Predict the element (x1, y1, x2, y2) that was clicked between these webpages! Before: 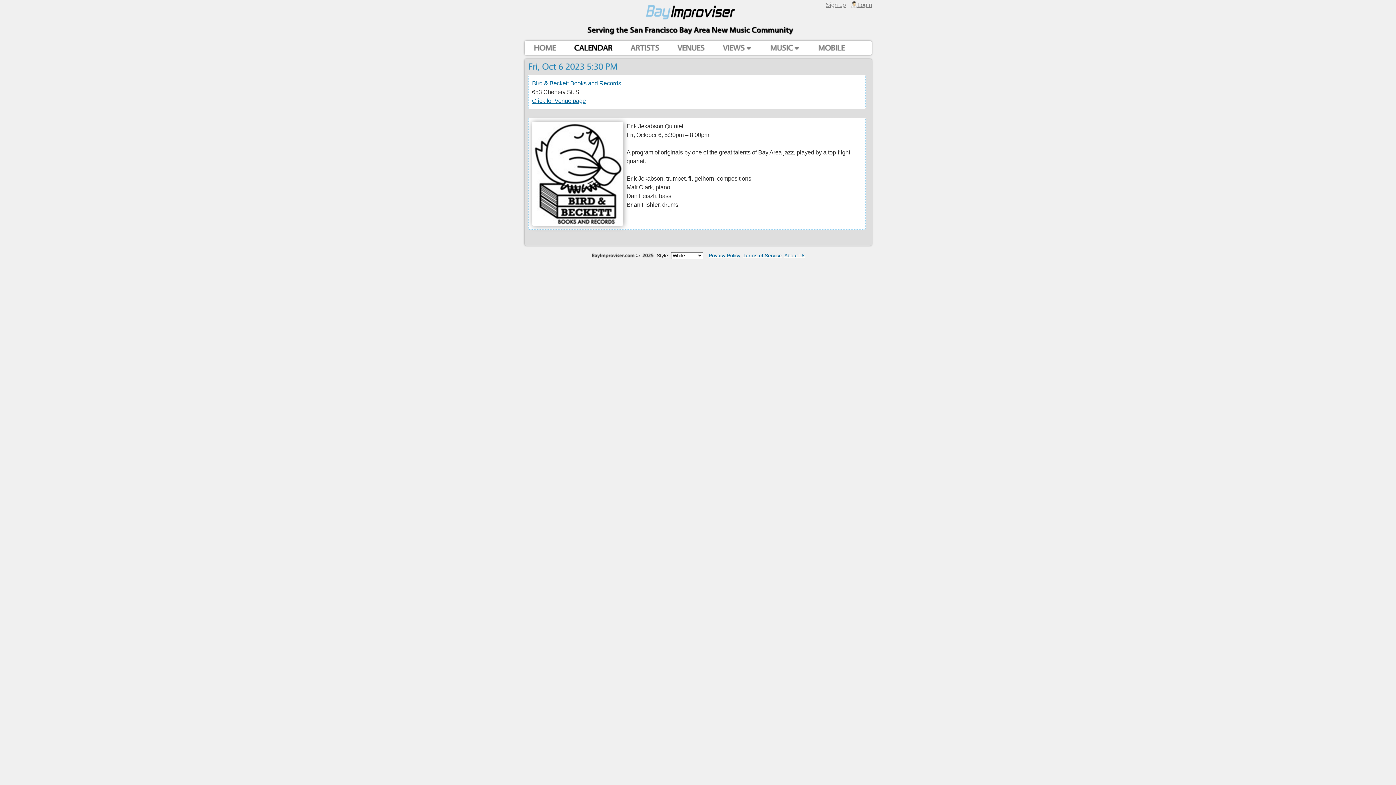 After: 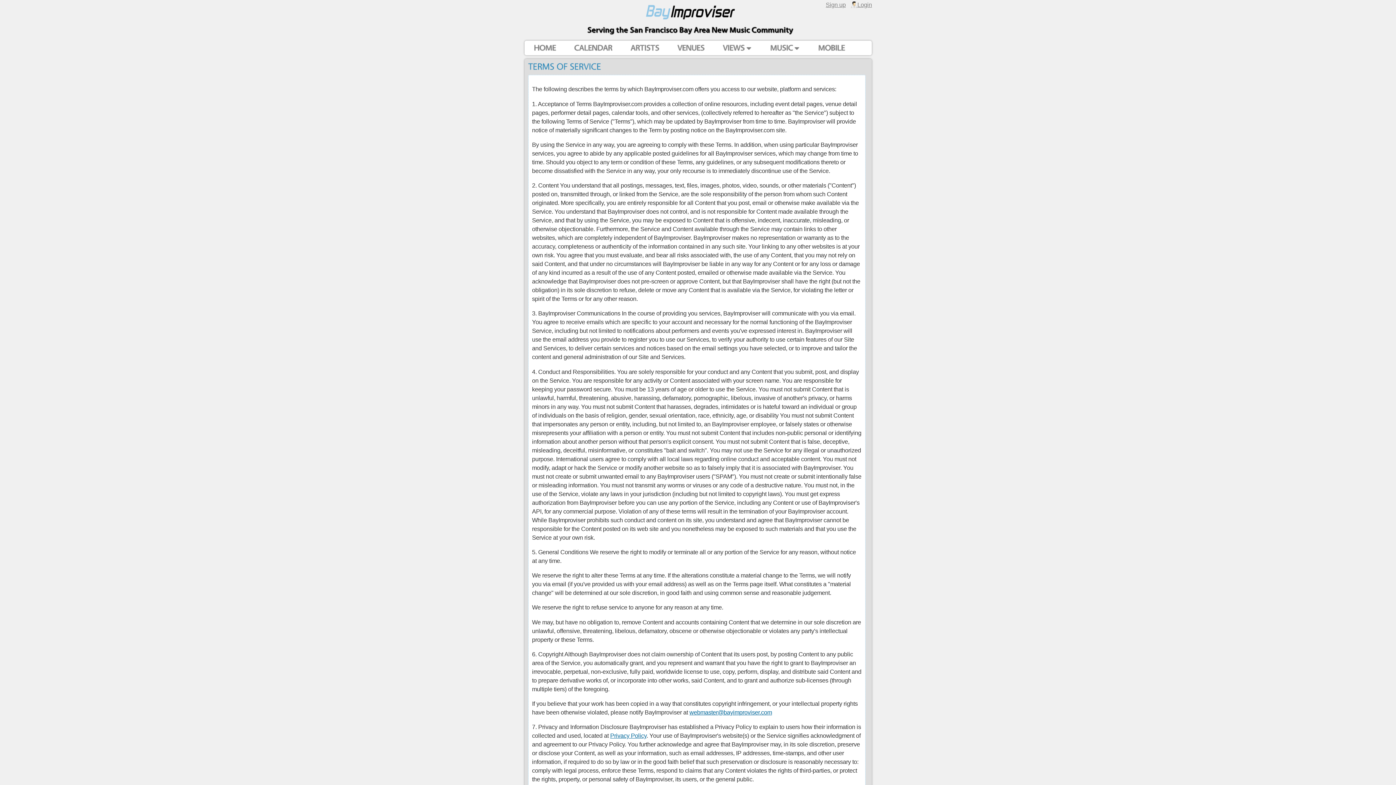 Action: bbox: (743, 252, 782, 258) label: Terms of Service